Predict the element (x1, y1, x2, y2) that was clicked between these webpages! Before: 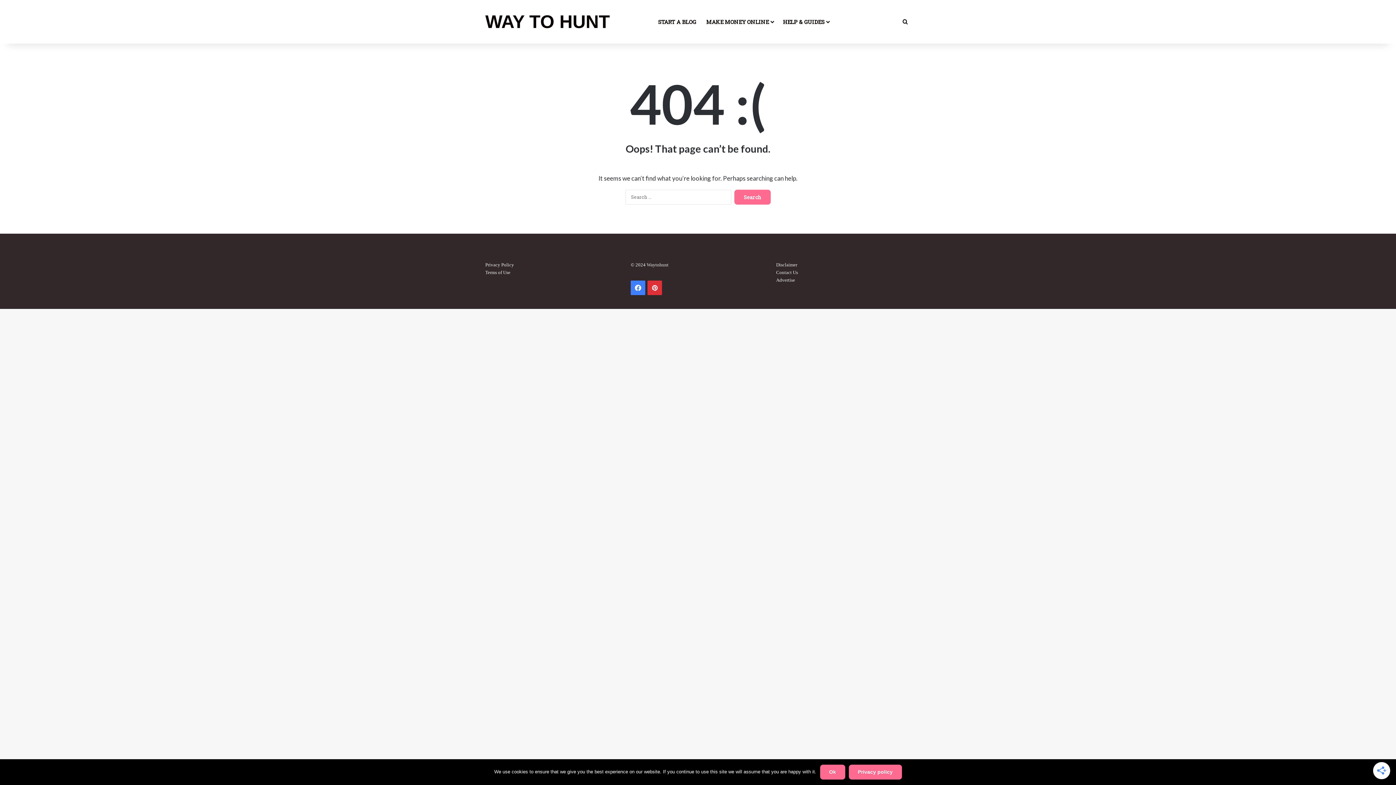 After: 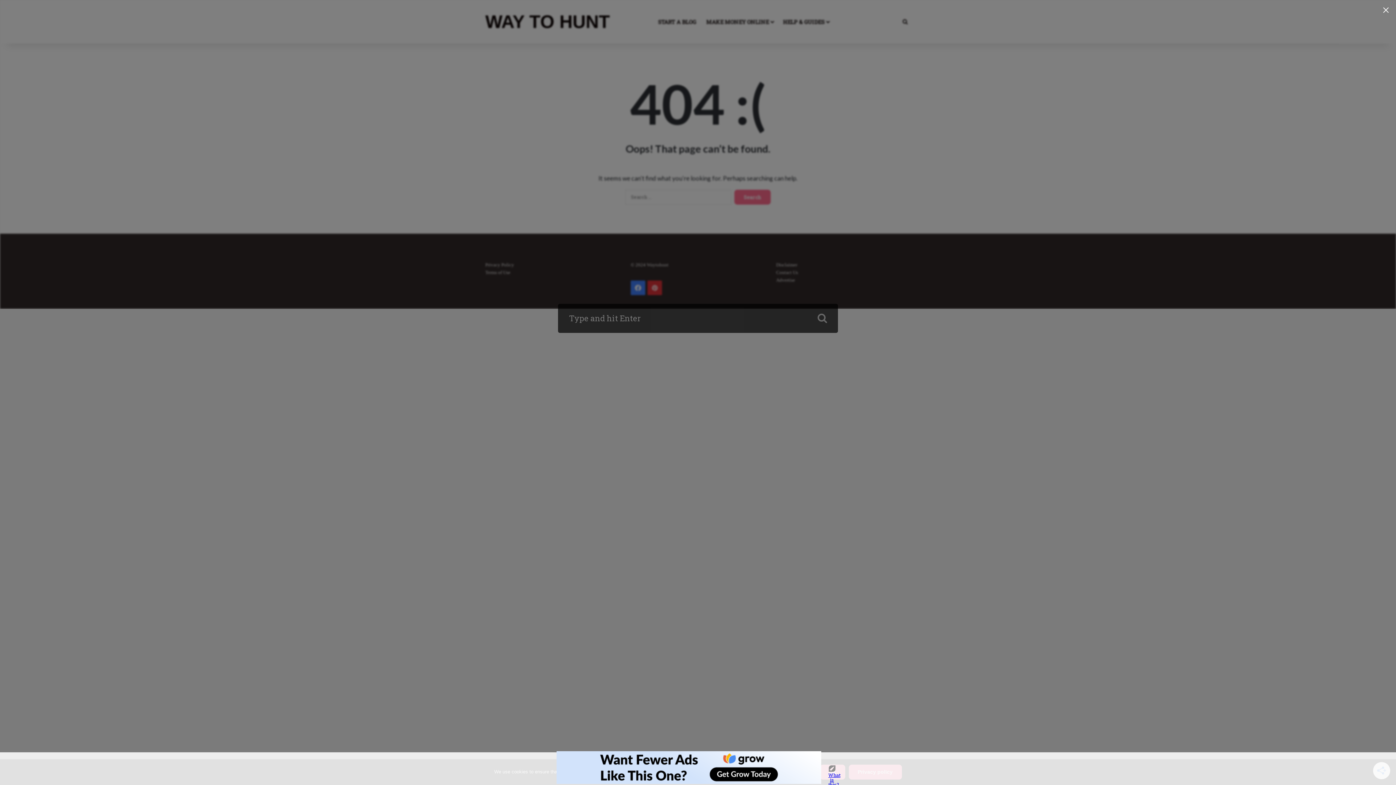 Action: label: Search for bbox: (900, 0, 910, 43)